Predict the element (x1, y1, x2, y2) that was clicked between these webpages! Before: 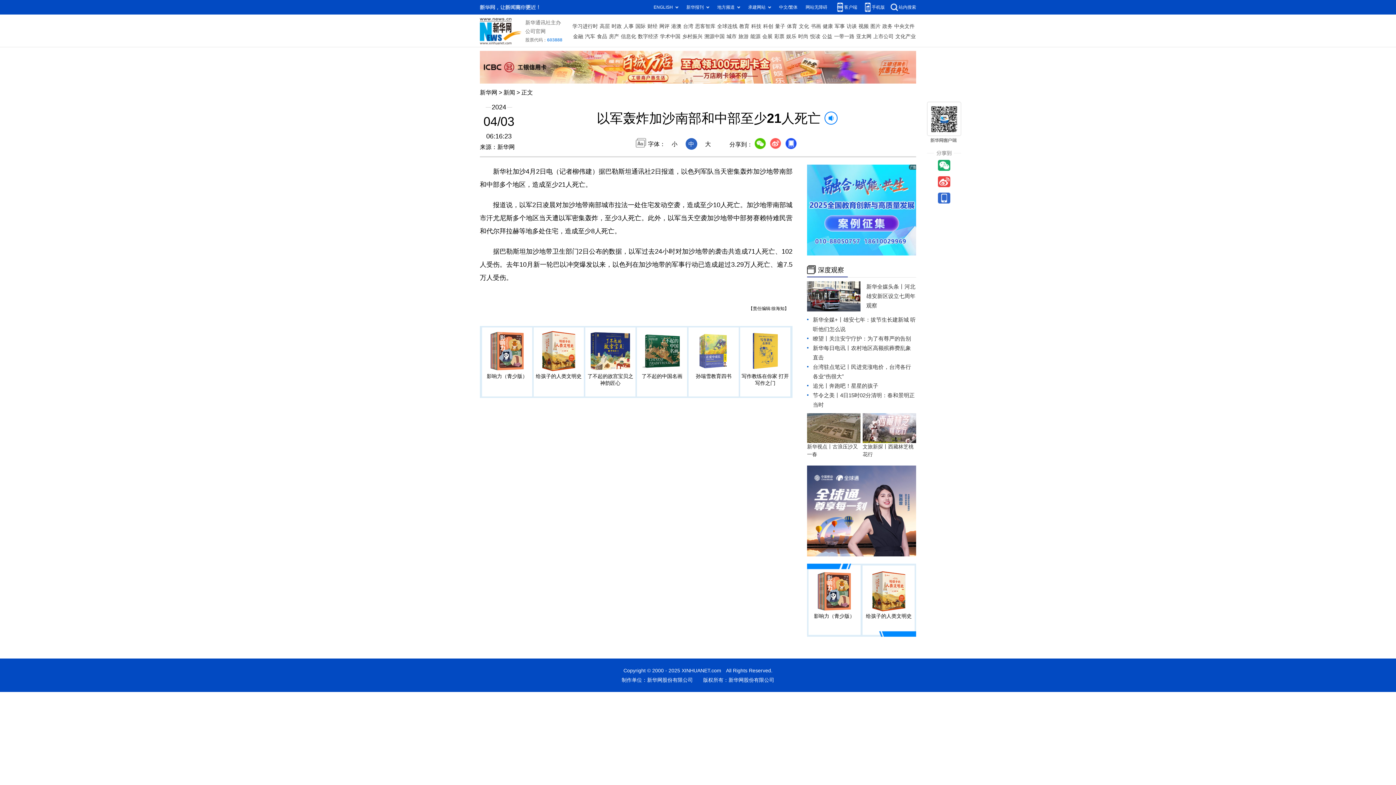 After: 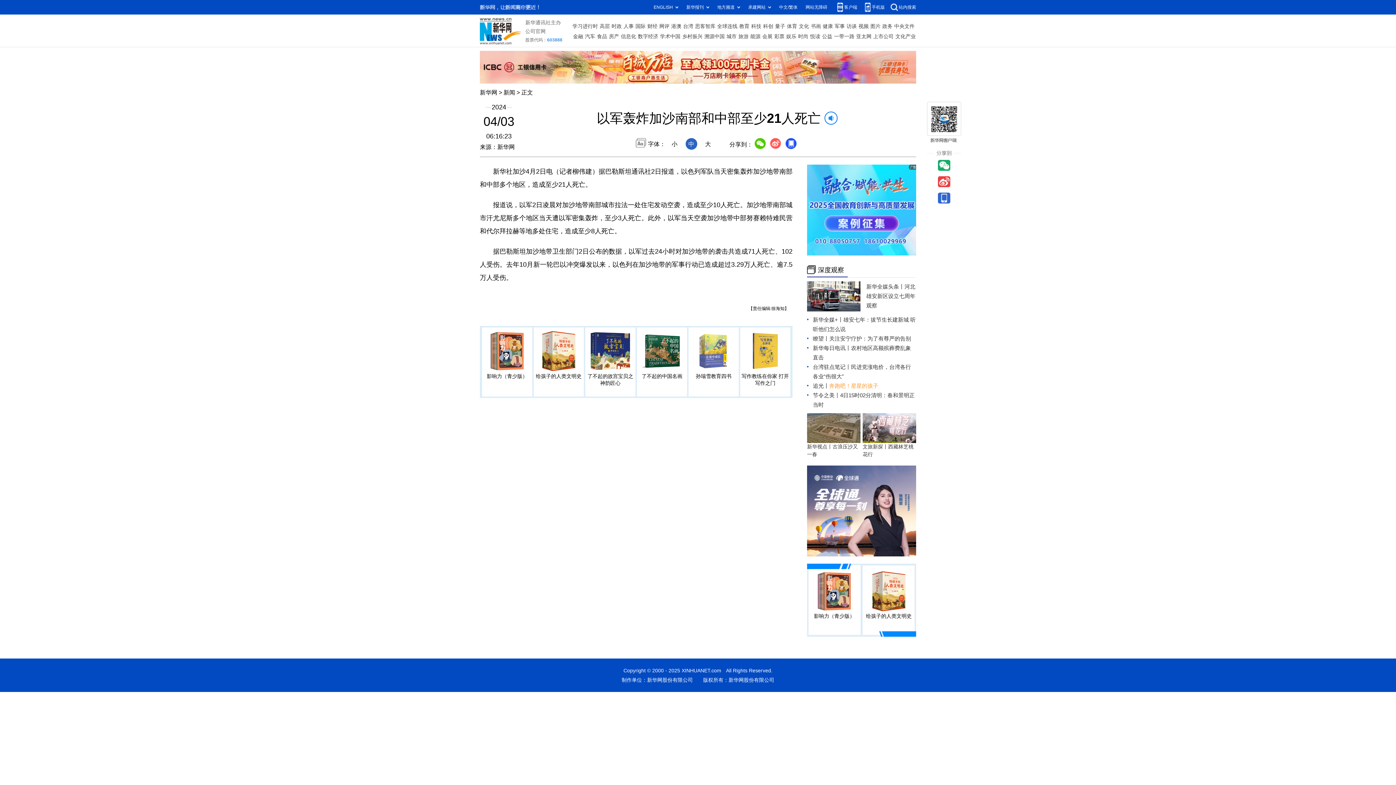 Action: label: 奔跑吧！星星的孩子 bbox: (829, 383, 878, 388)